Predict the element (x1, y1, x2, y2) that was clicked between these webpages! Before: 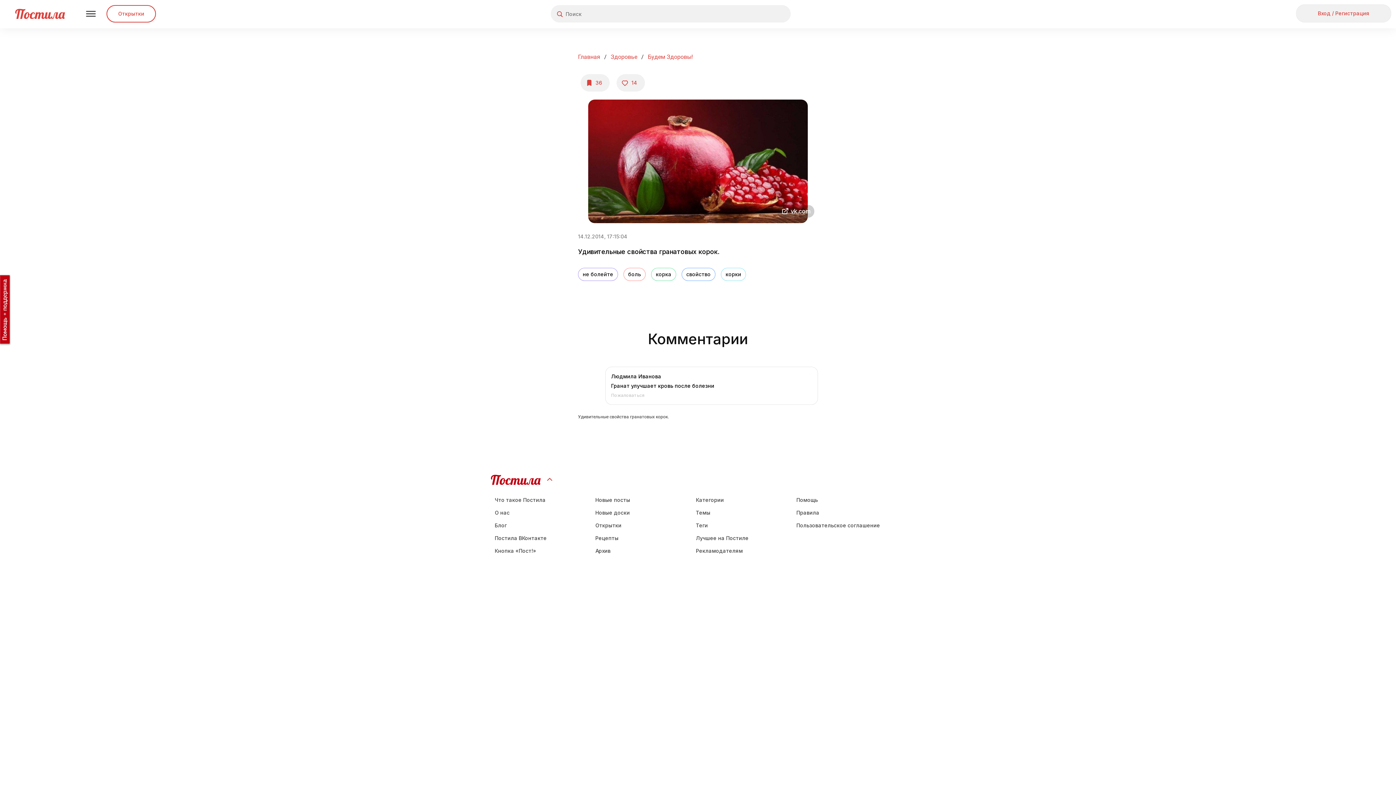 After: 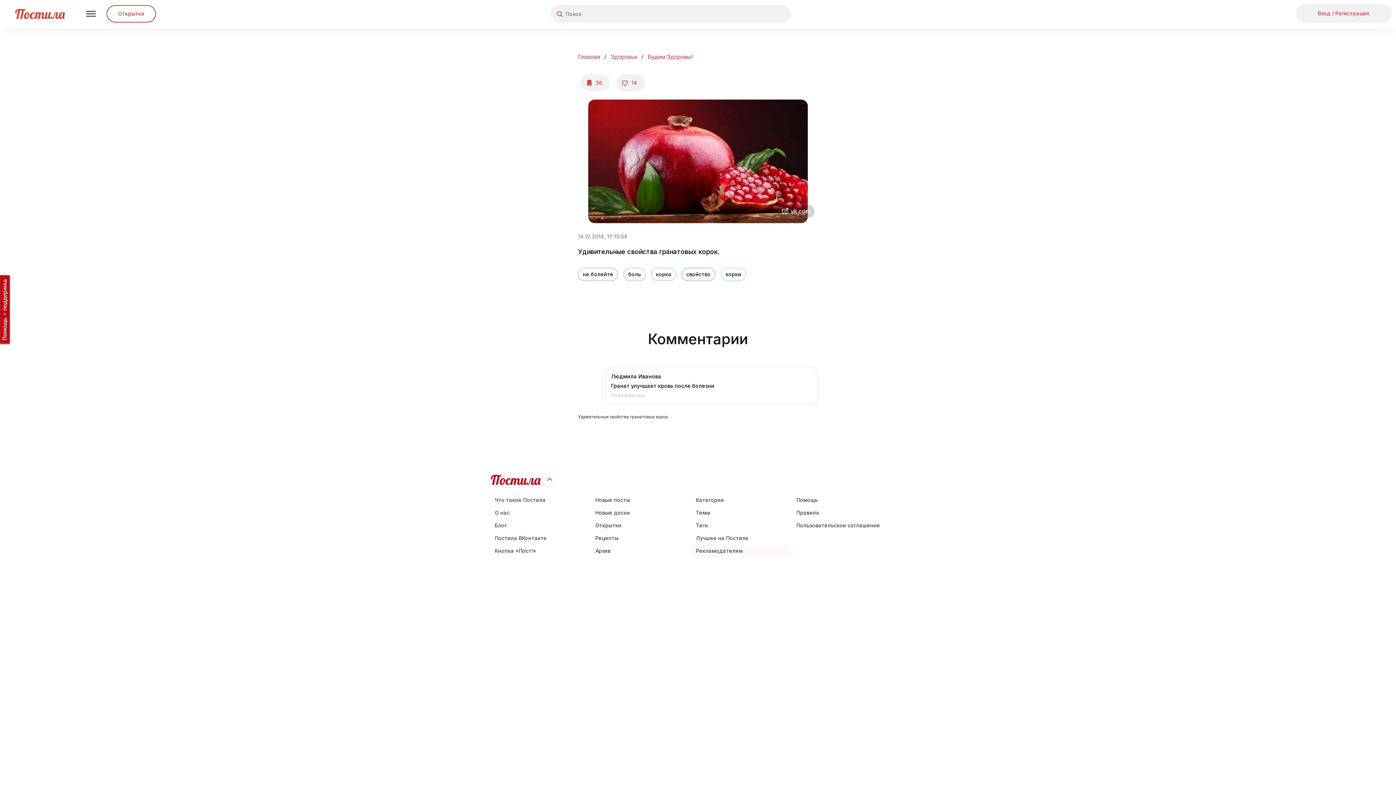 Action: bbox: (692, 544, 791, 557) label: Рекламодателям